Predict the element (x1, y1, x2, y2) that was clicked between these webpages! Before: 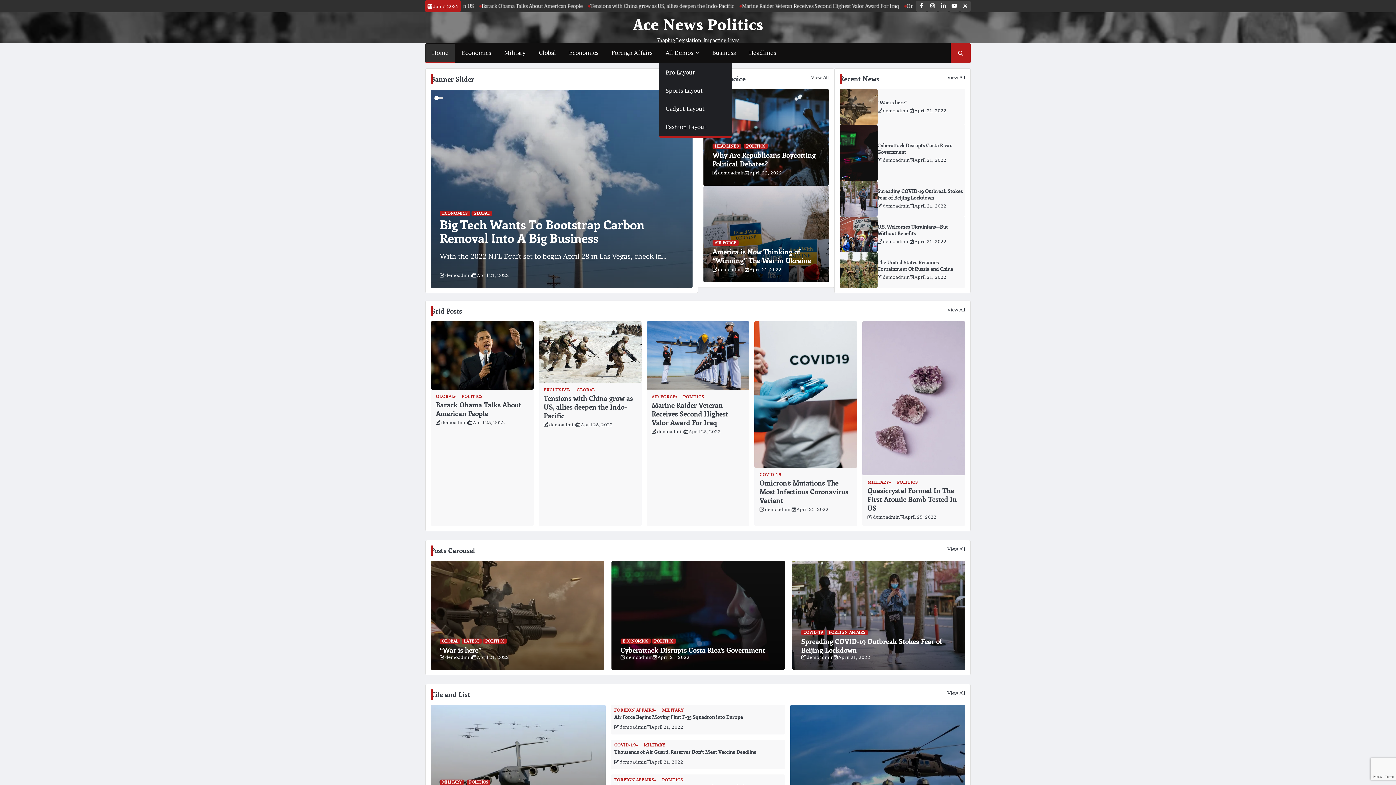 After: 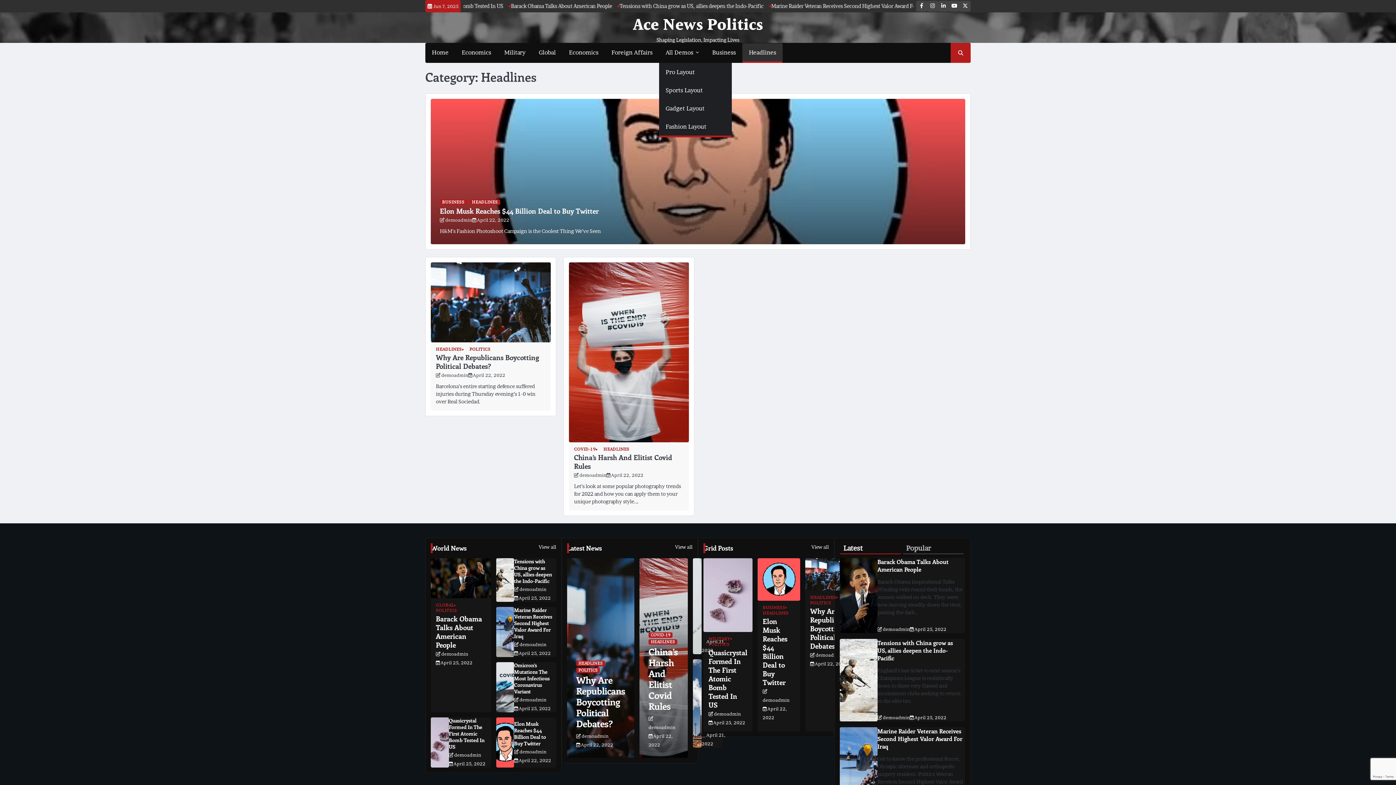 Action: label: HEADLINES bbox: (712, 143, 741, 149)